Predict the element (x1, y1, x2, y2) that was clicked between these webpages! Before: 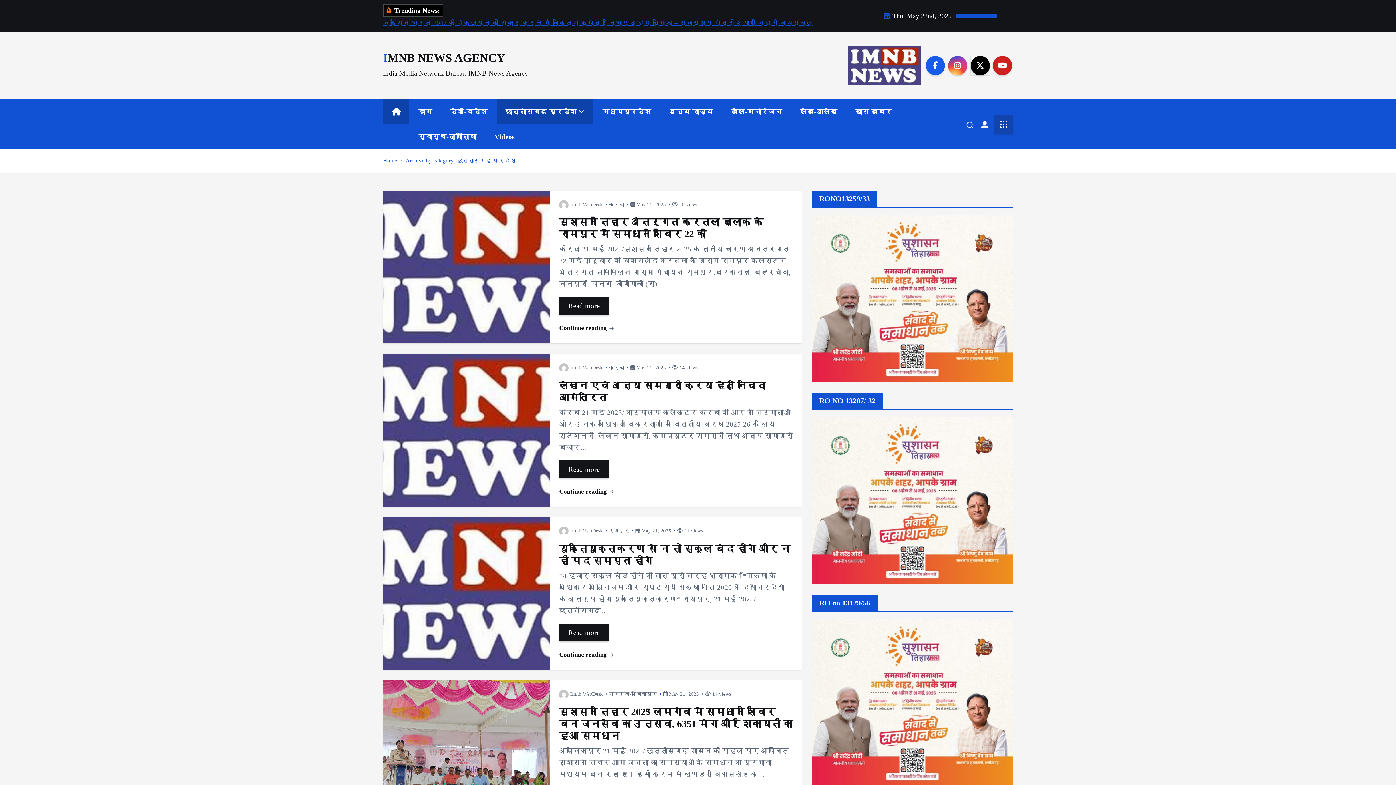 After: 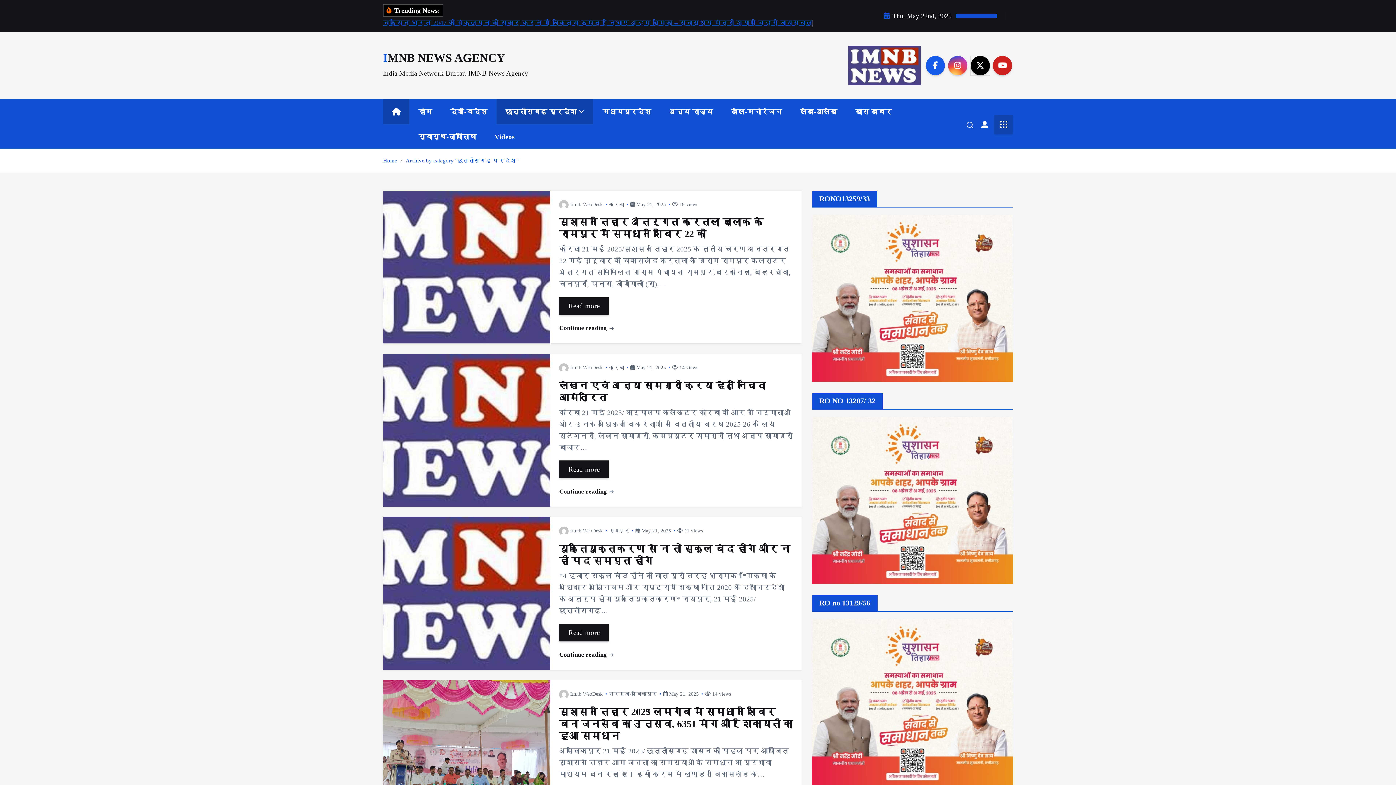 Action: bbox: (848, 61, 921, 68)